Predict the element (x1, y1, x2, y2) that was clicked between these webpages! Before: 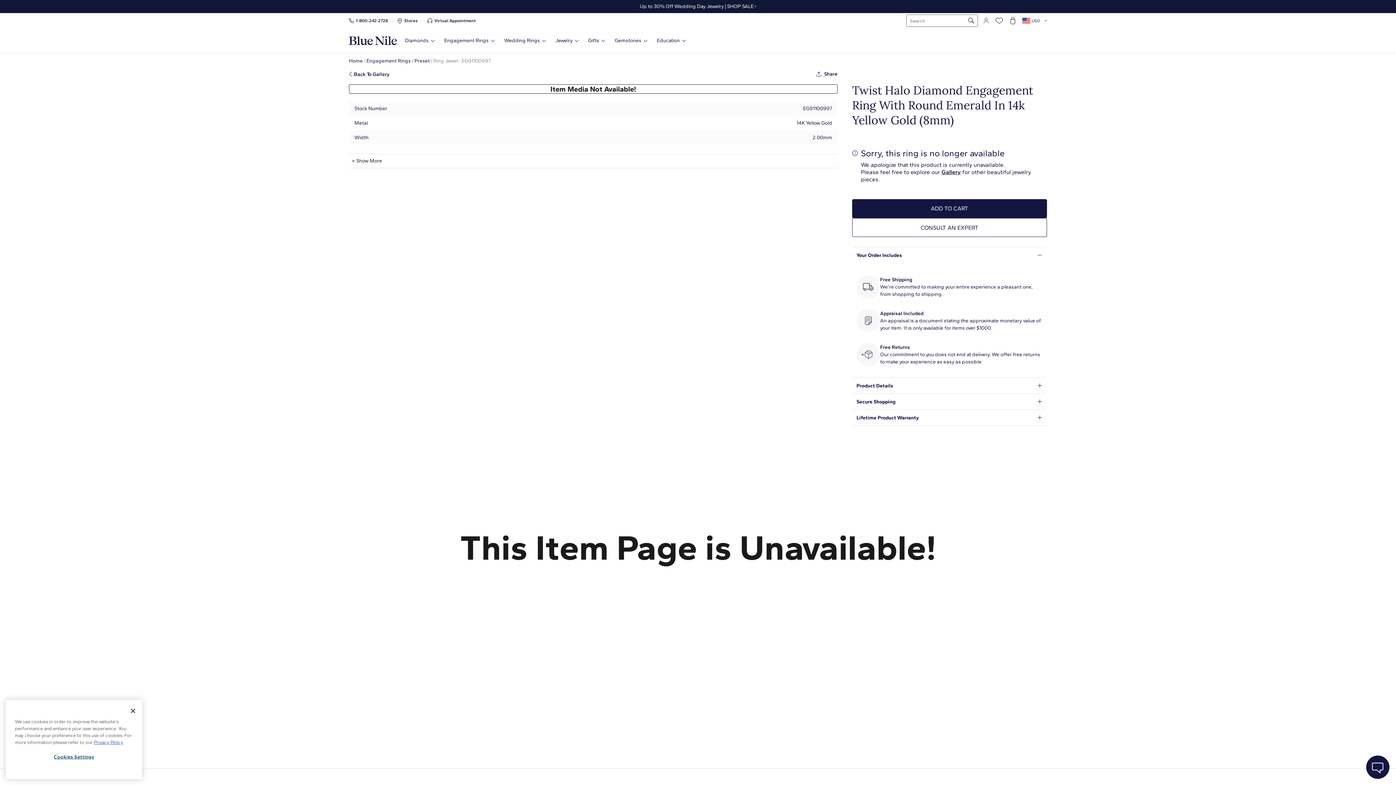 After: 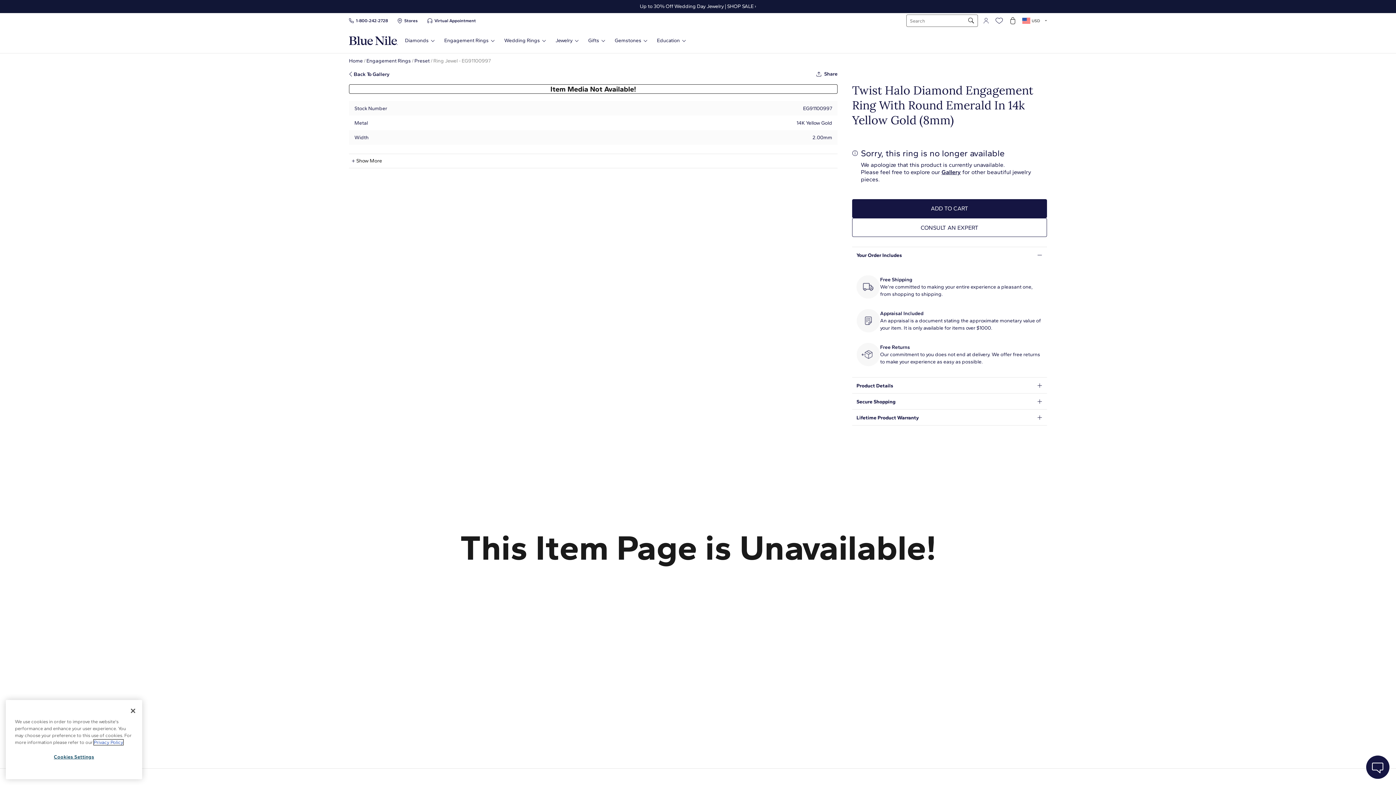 Action: label: More information about your privacy, opens in a new tab bbox: (93, 740, 123, 745)